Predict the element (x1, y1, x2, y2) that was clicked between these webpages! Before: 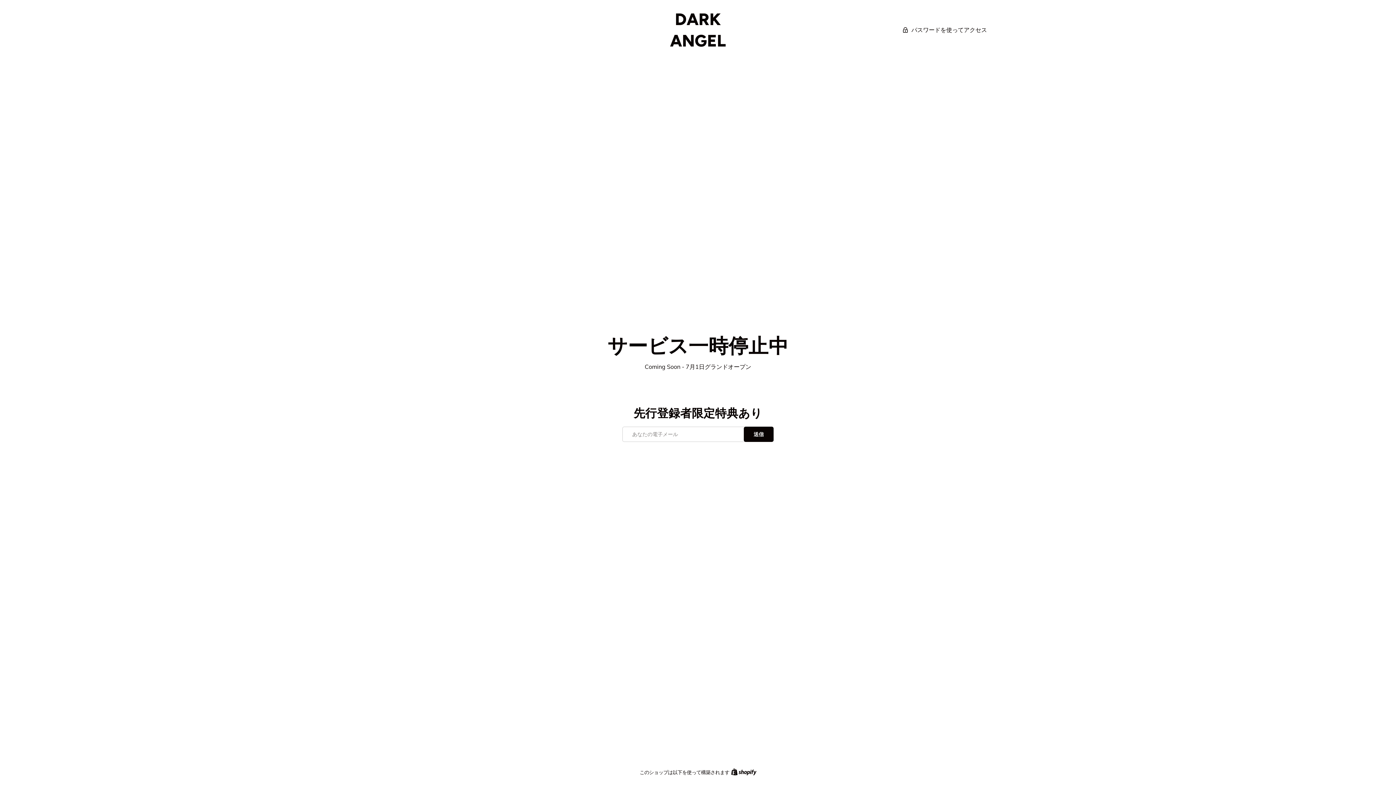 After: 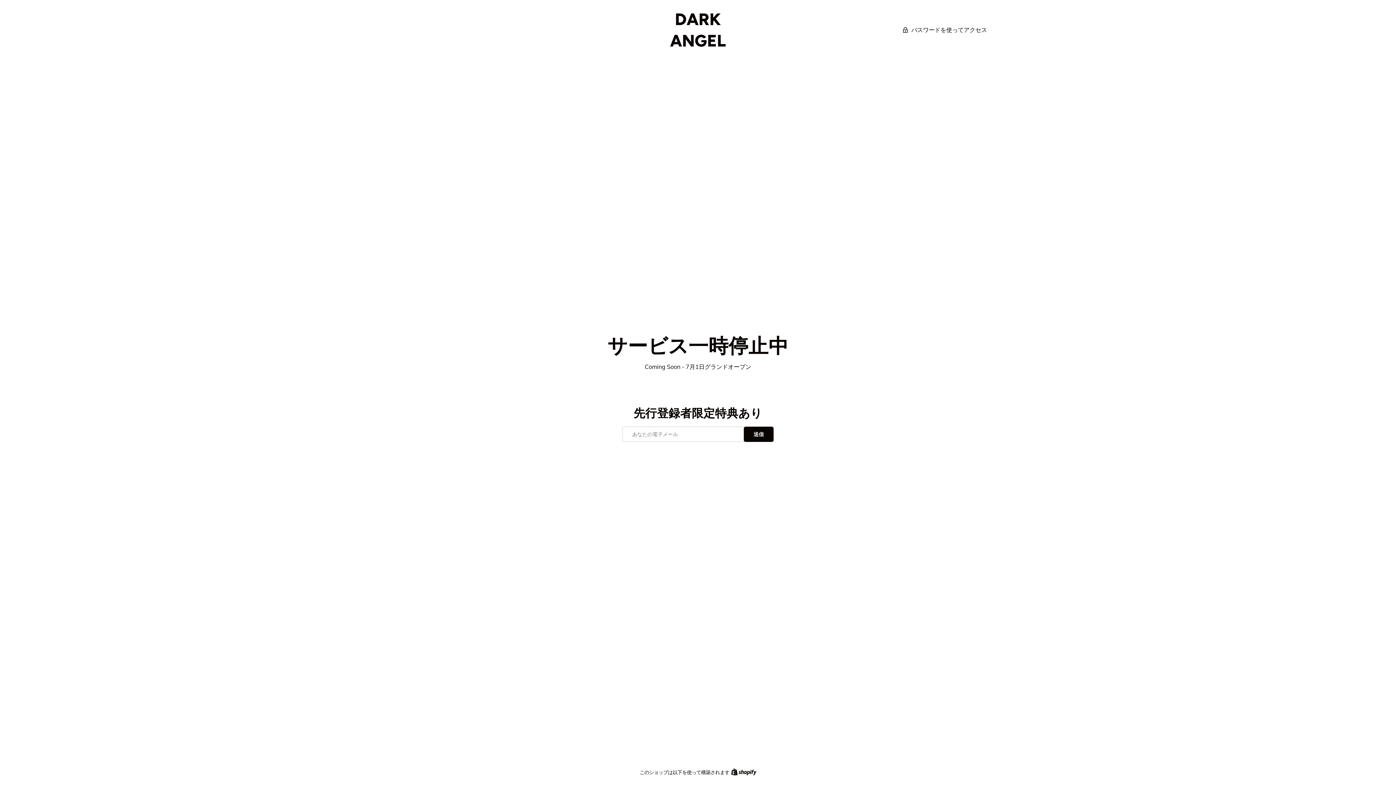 Action: label: Shopify bbox: (731, 768, 756, 775)